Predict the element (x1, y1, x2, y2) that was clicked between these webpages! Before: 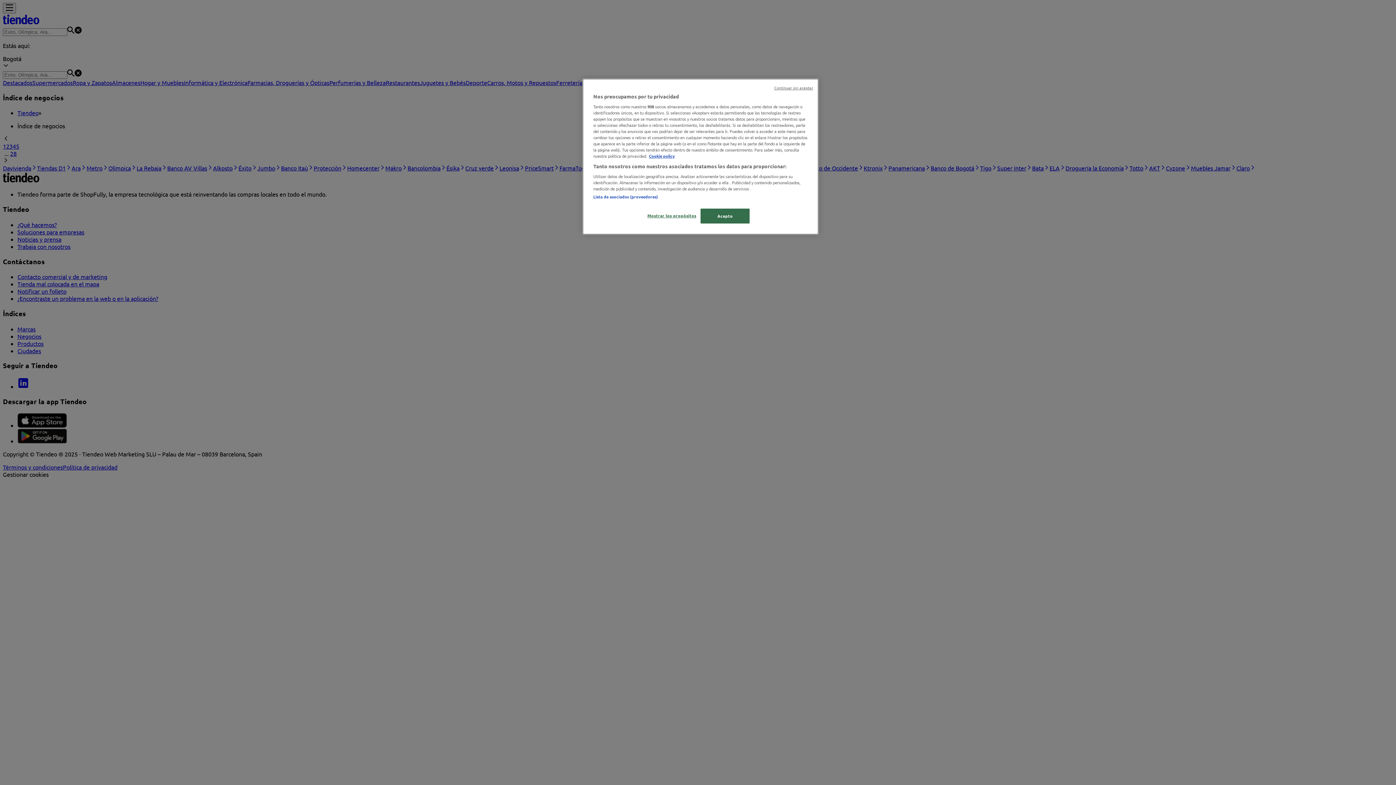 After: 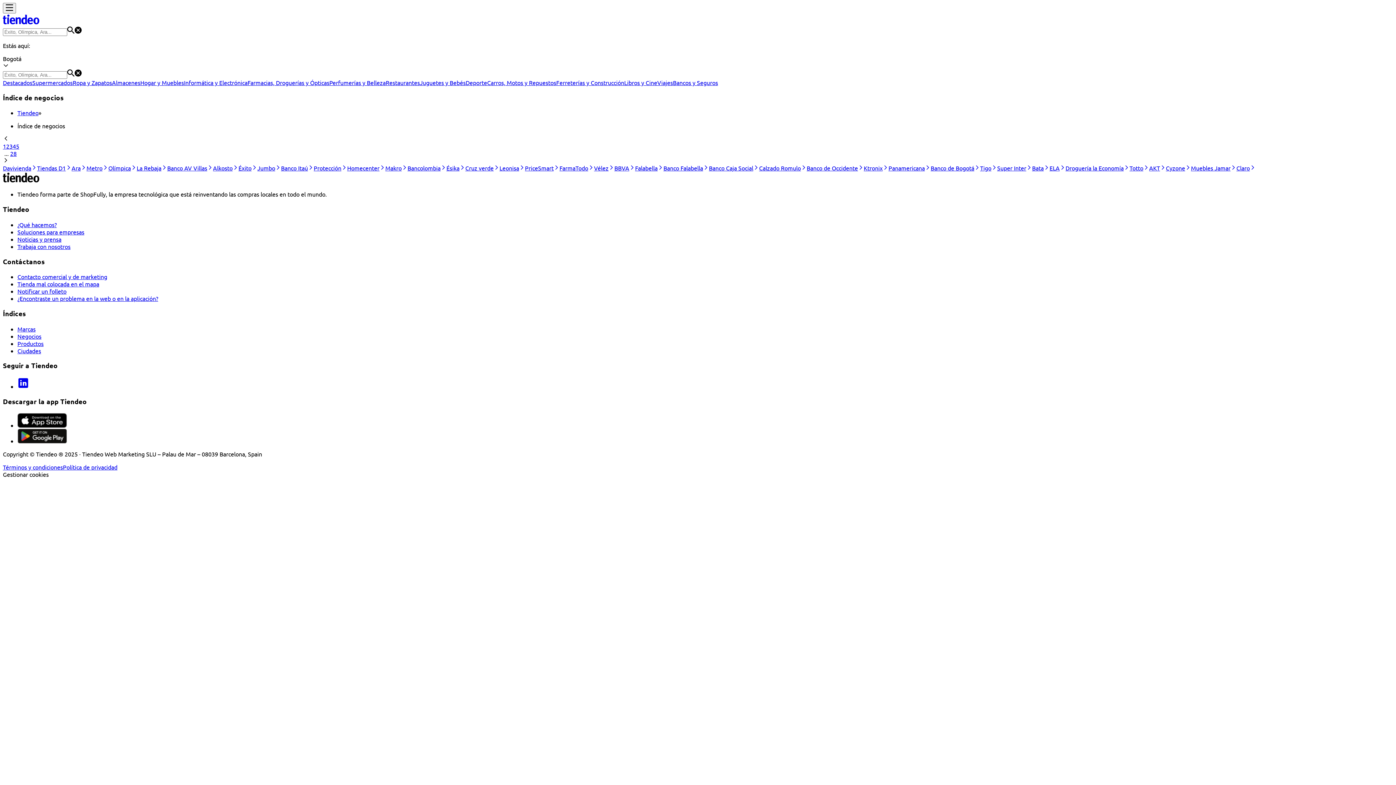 Action: label: Continuar sin aceptar bbox: (774, 85, 813, 90)